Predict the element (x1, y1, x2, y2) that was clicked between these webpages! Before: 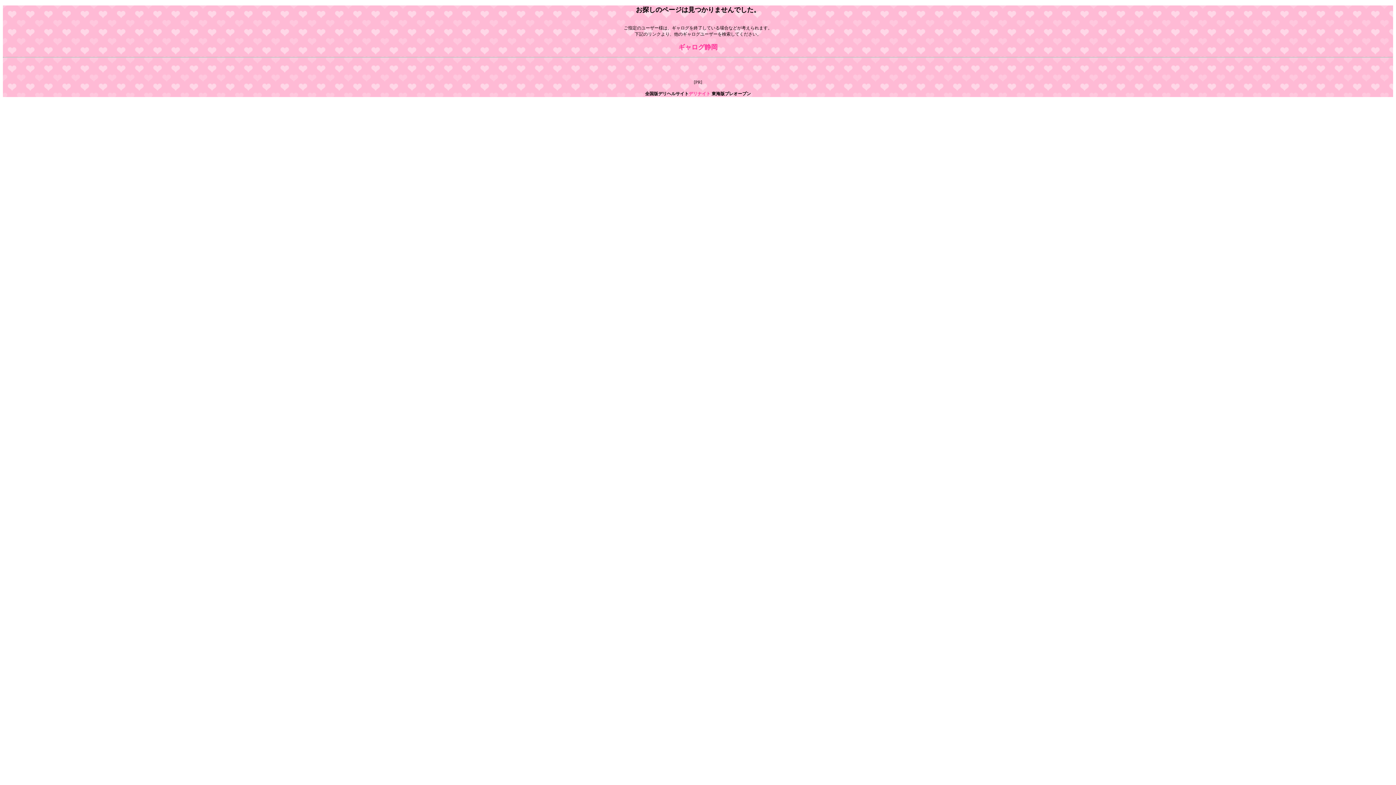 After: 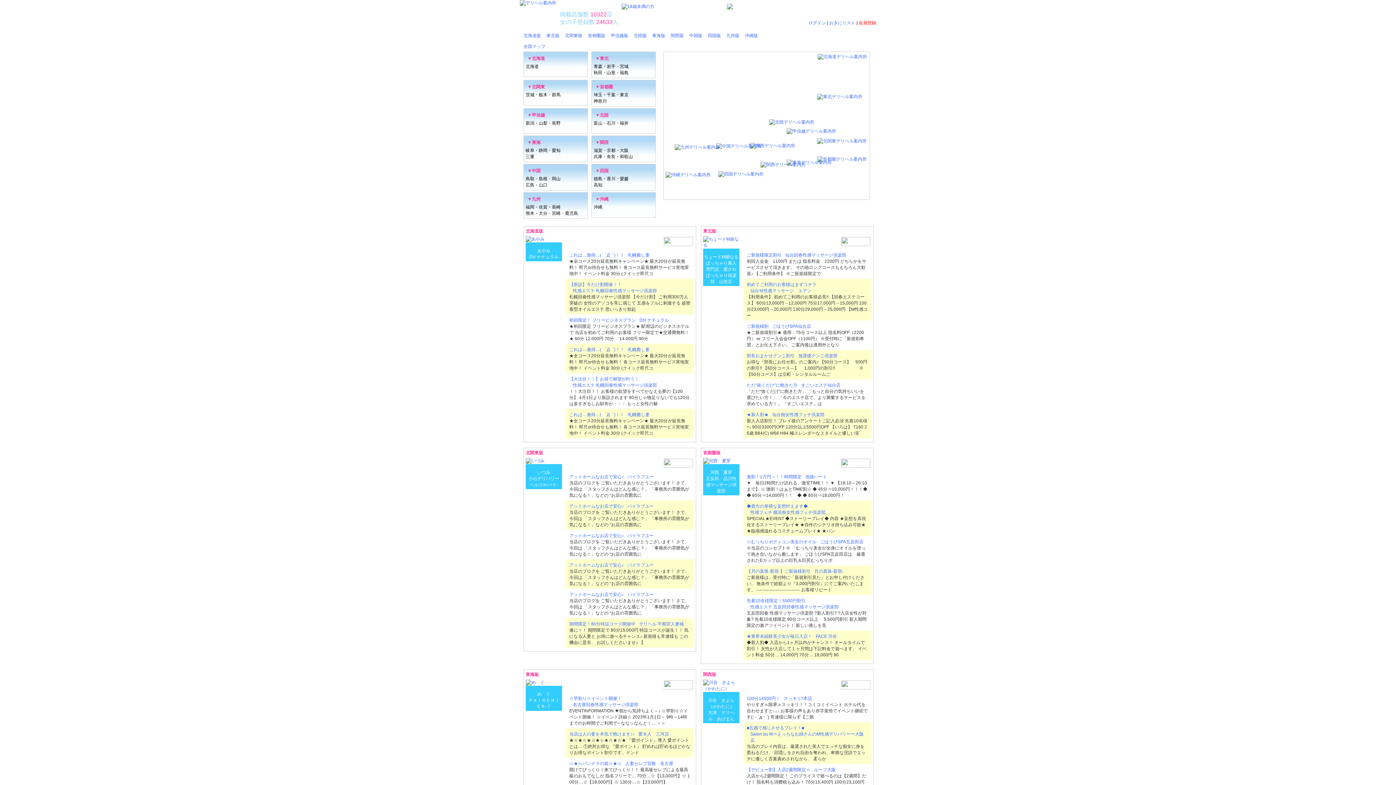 Action: bbox: (688, 91, 710, 96) label: デリナイト